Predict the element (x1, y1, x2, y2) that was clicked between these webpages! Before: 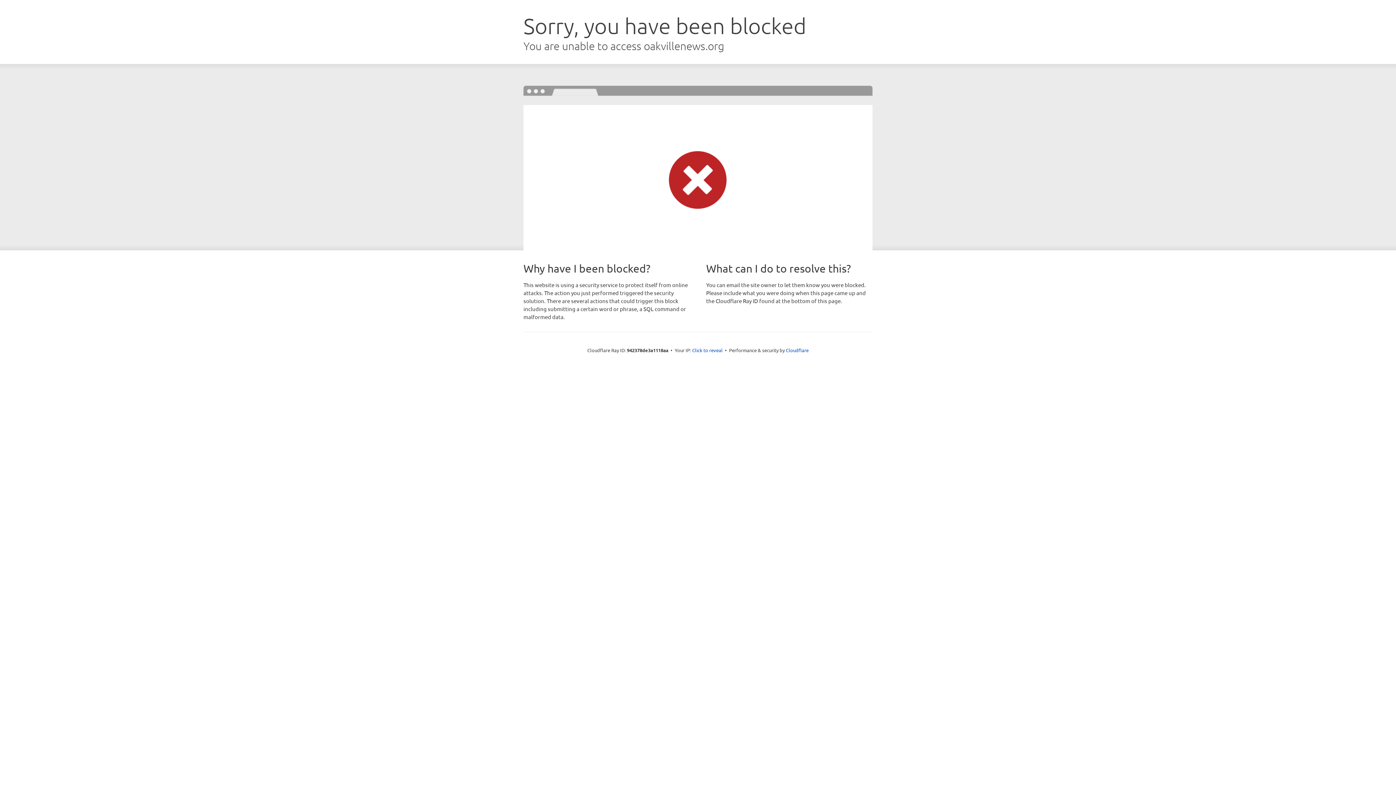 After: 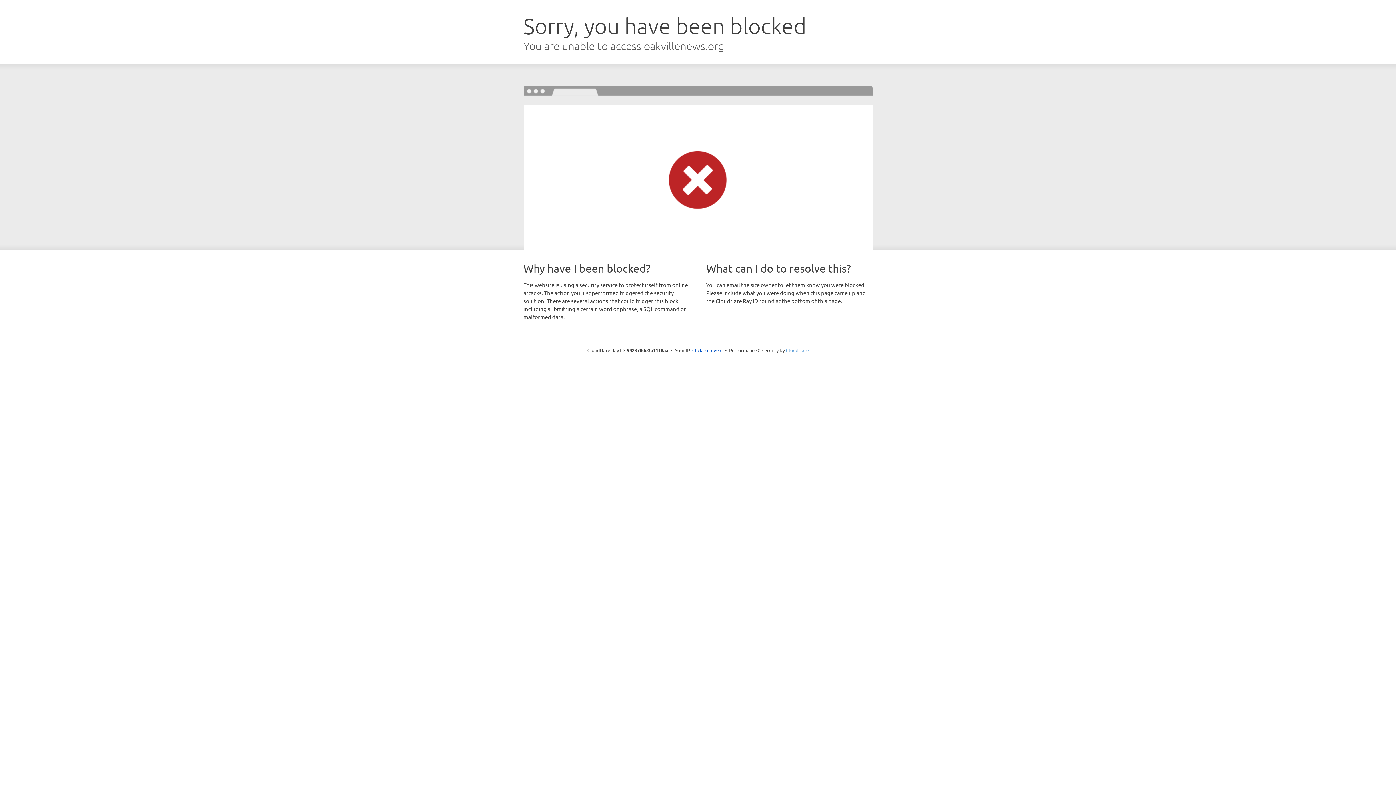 Action: label: Cloudflare bbox: (786, 347, 808, 353)